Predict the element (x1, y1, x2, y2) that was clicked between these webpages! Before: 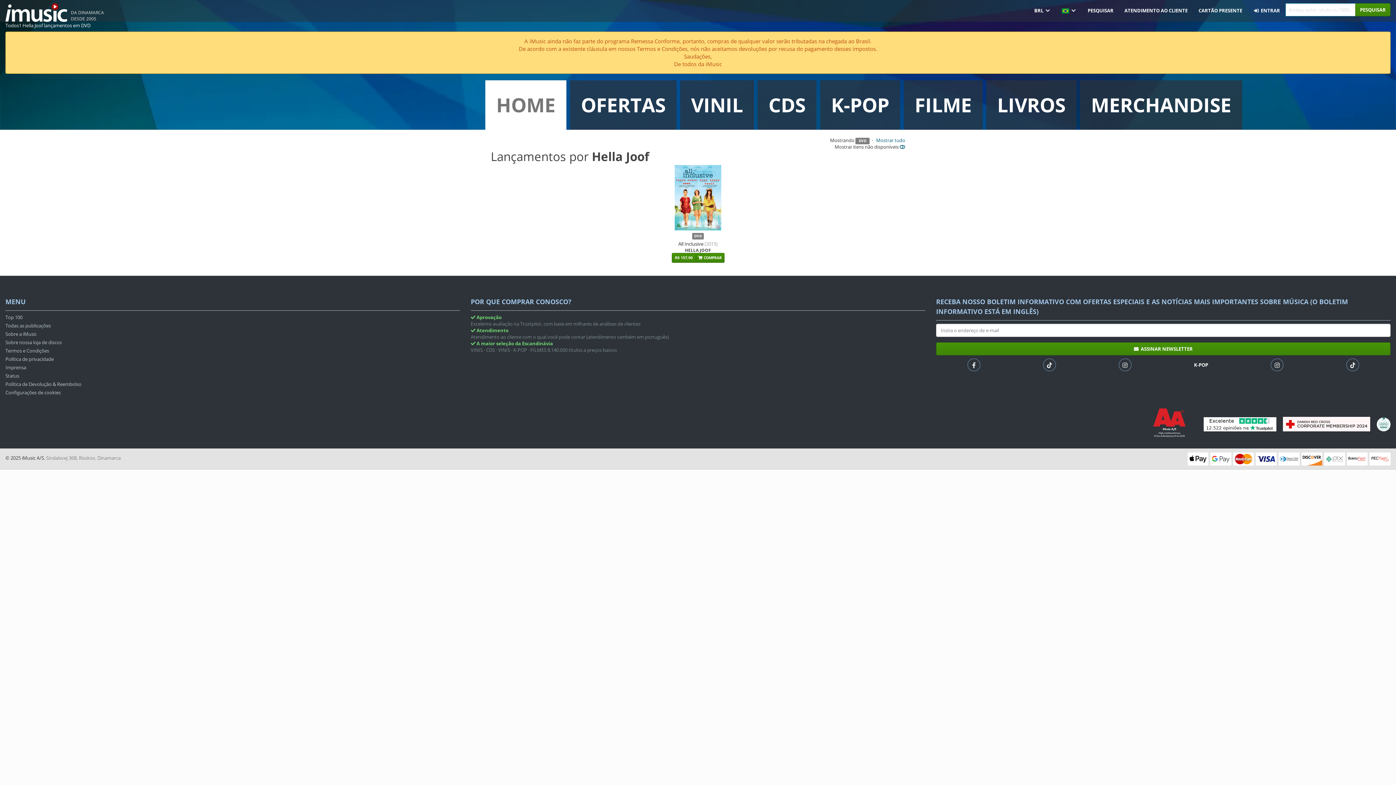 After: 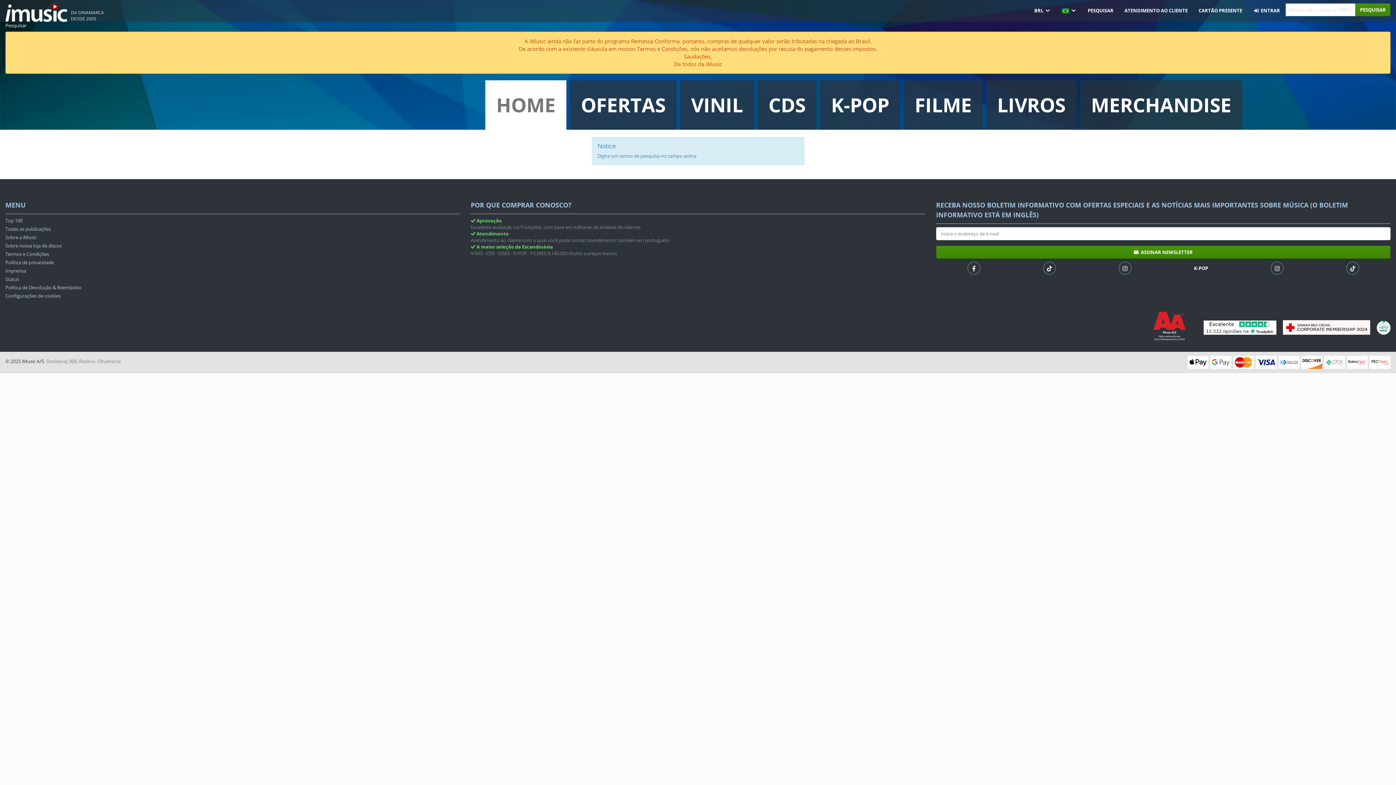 Action: label: PESQUISAR bbox: (1355, 3, 1390, 16)